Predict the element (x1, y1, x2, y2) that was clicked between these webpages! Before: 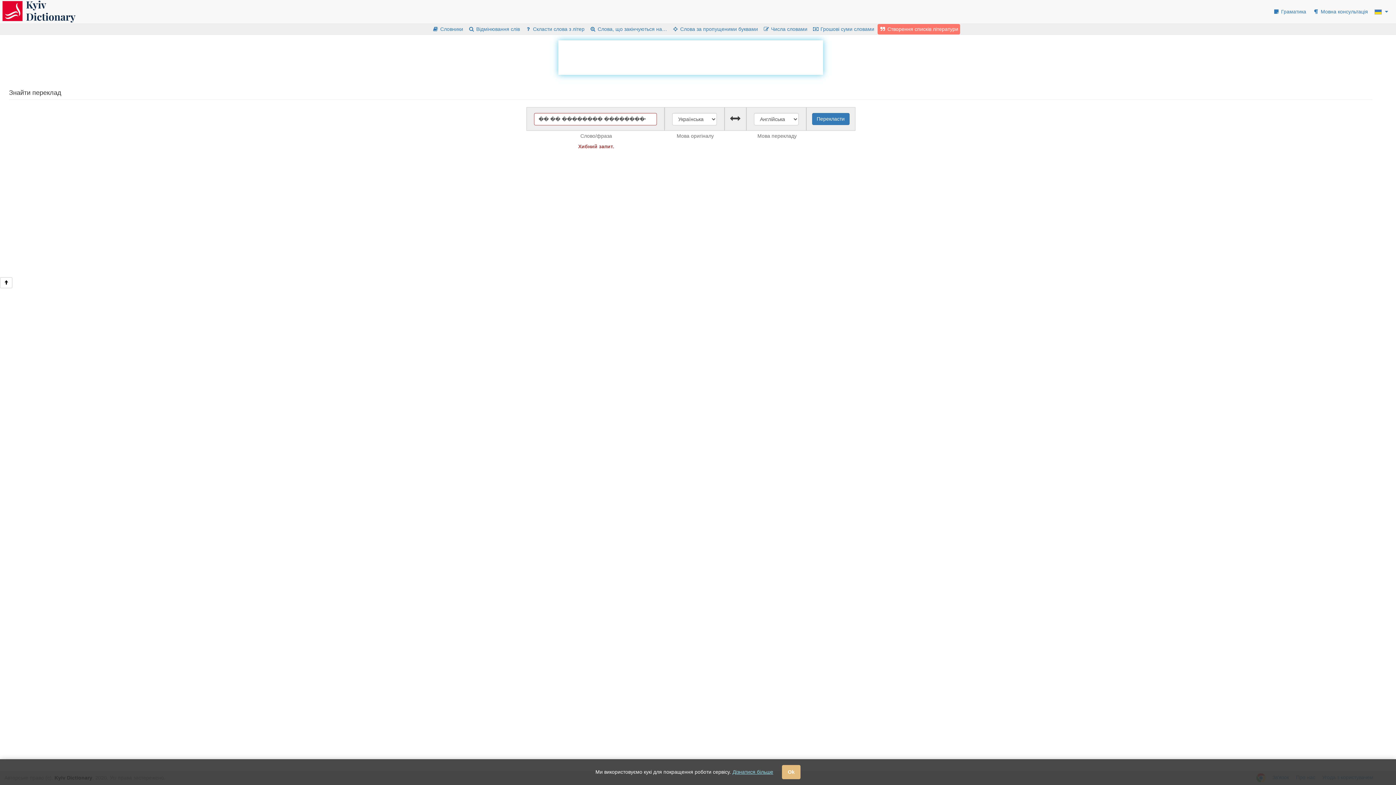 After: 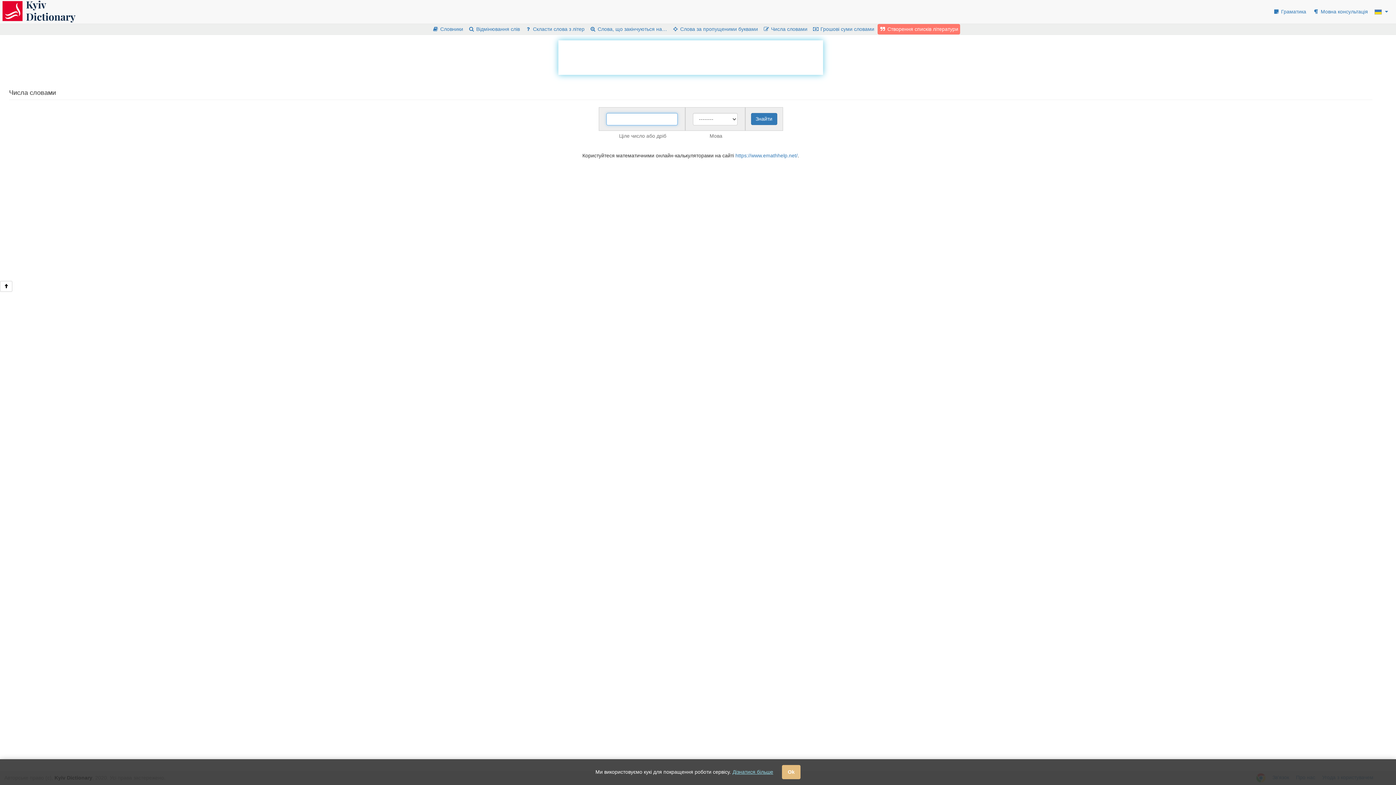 Action: label:  Числа словами bbox: (761, 24, 809, 34)